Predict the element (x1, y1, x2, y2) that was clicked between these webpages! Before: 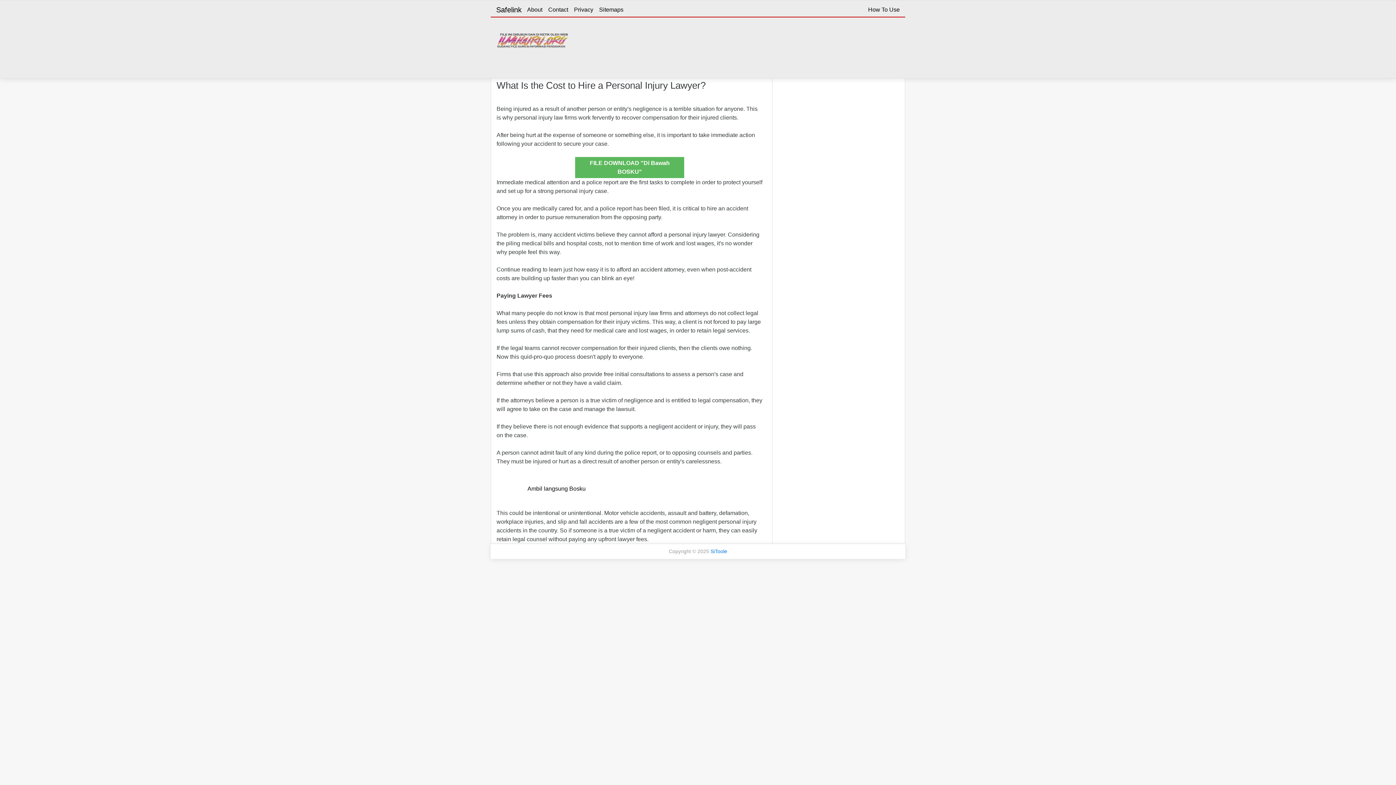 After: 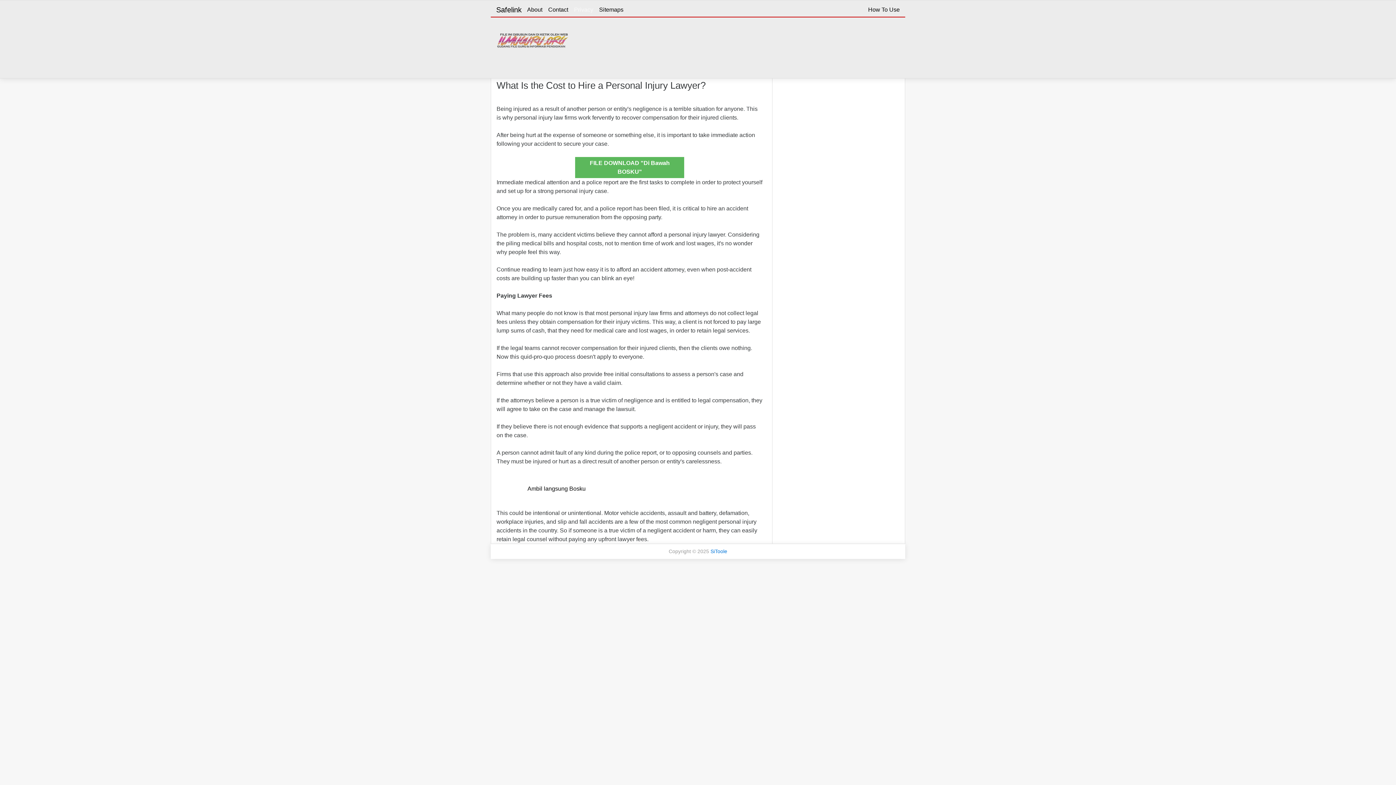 Action: bbox: (574, 2, 593, 16) label: Privacy